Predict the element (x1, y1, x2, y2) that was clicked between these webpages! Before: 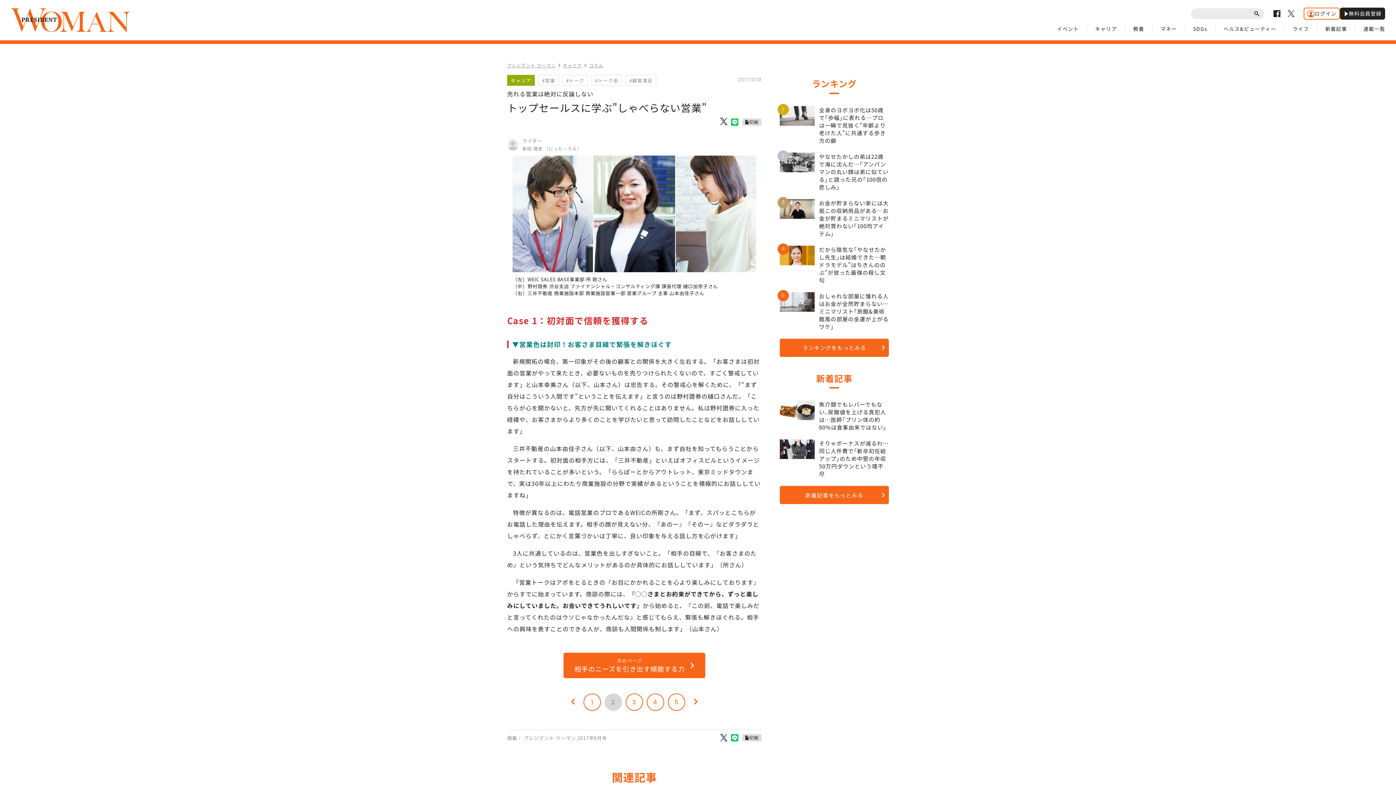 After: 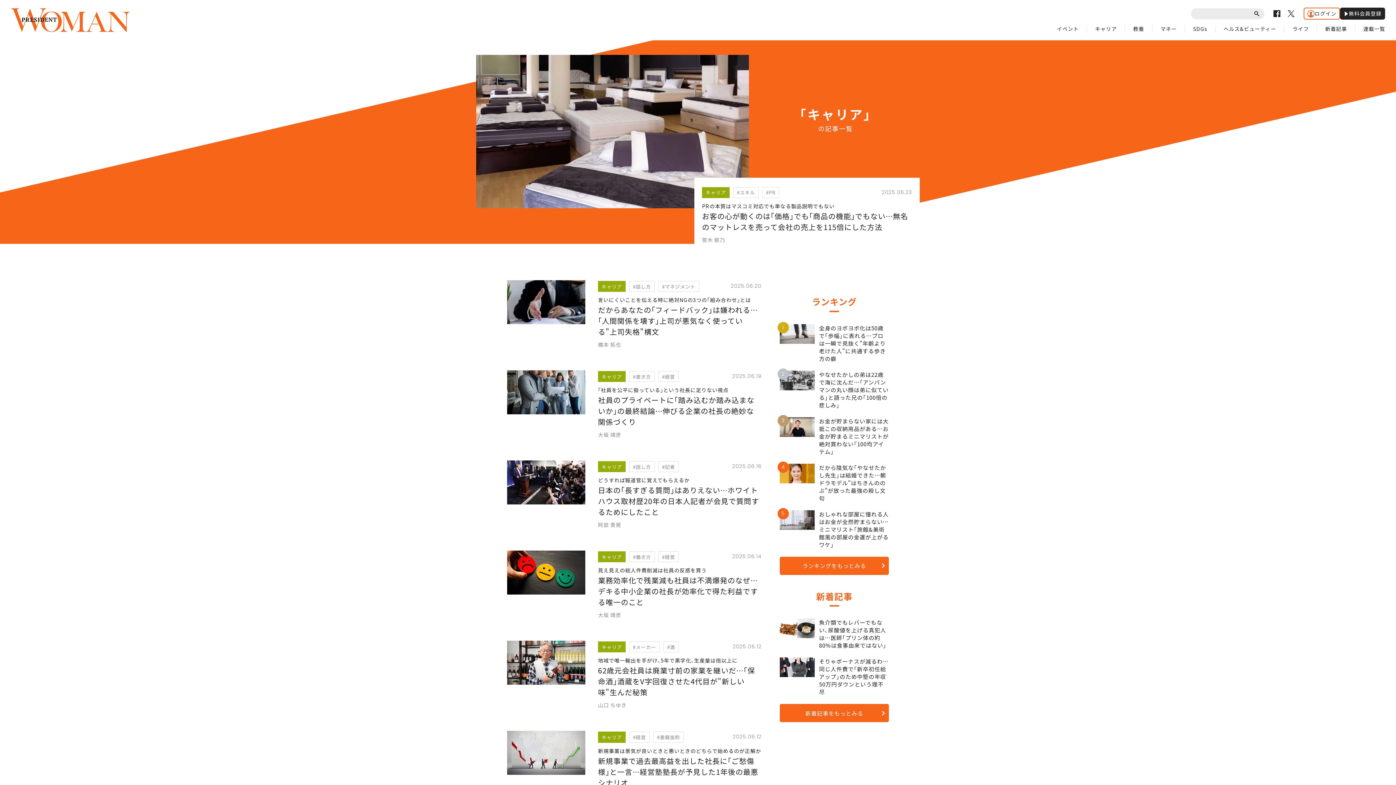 Action: bbox: (507, 74, 534, 85) label: キャリア